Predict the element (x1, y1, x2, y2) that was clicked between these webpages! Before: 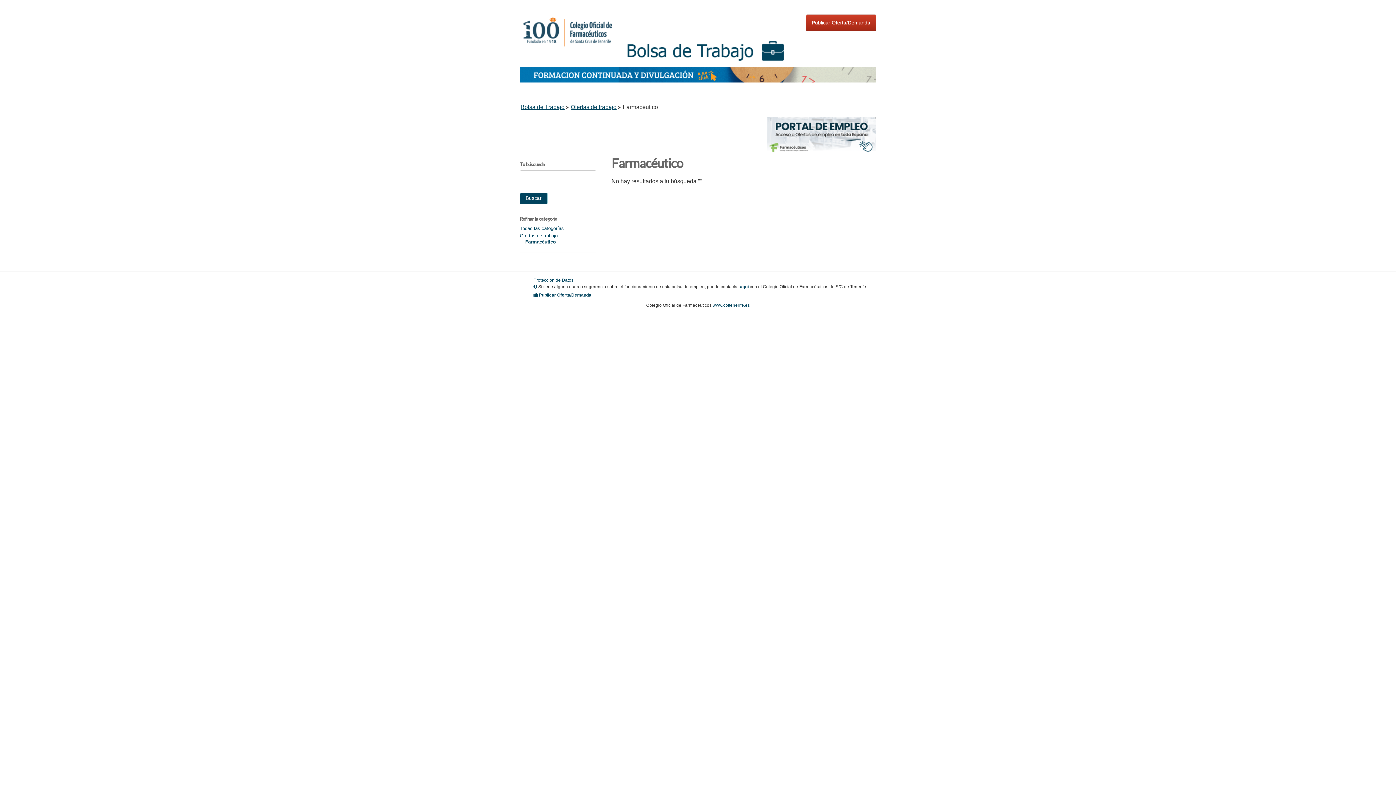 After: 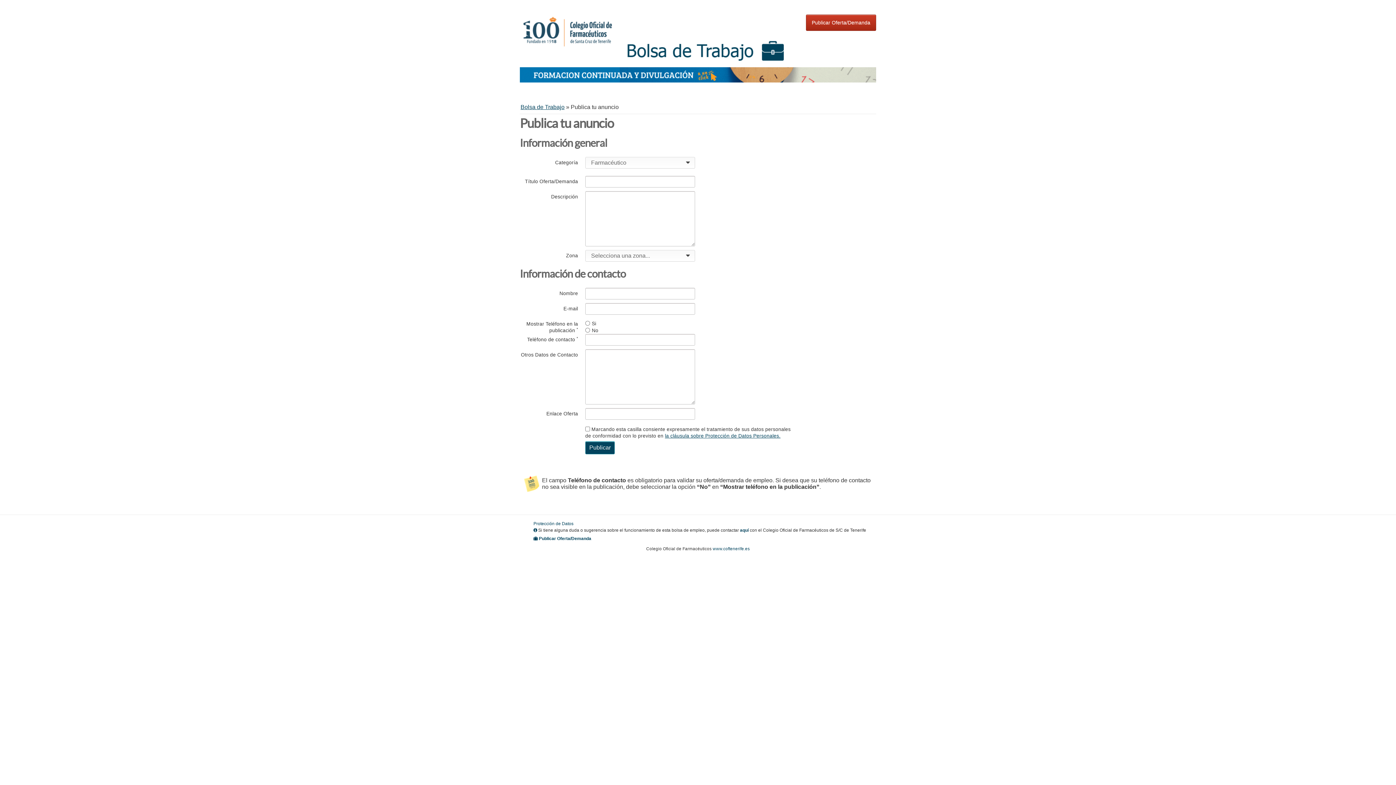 Action: bbox: (539, 292, 591, 297) label: Publicar Oferta/Demanda